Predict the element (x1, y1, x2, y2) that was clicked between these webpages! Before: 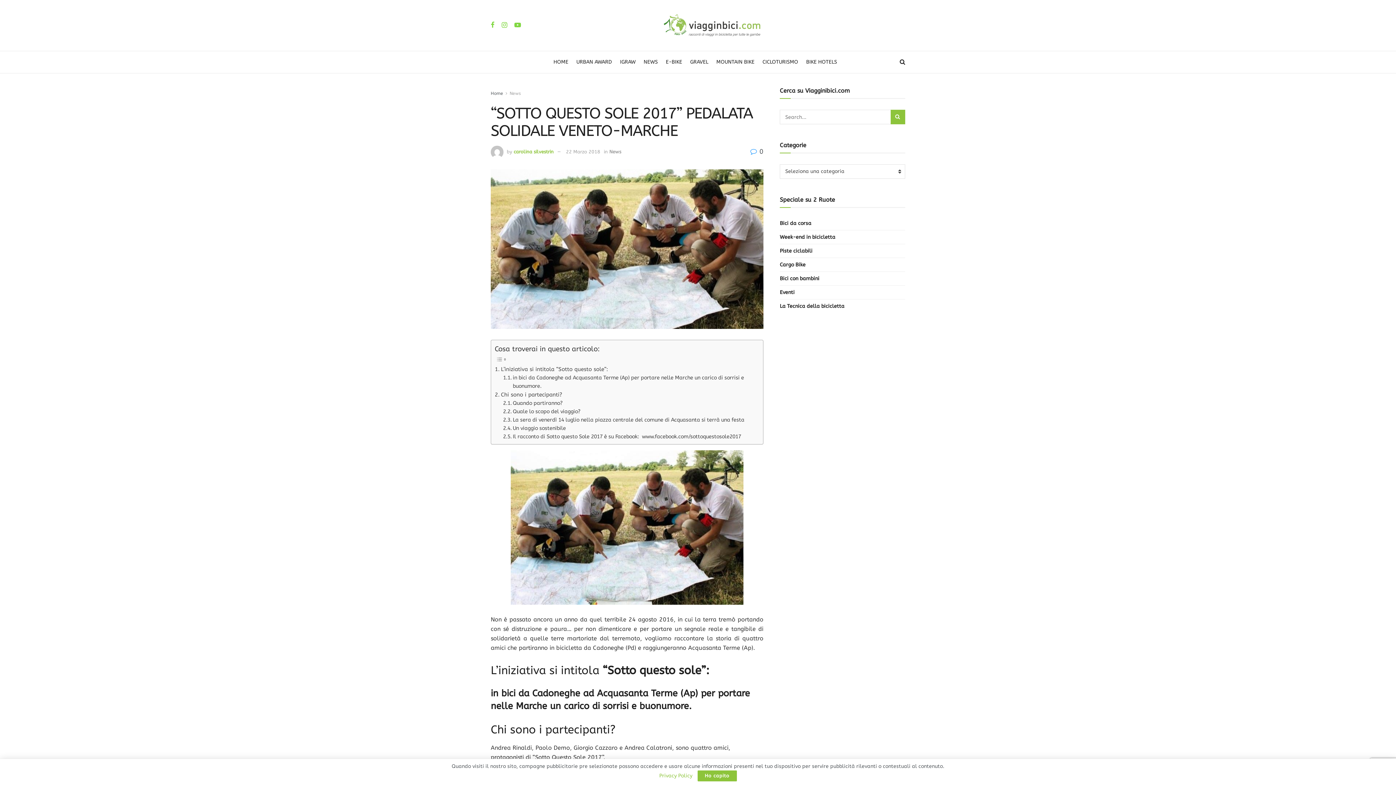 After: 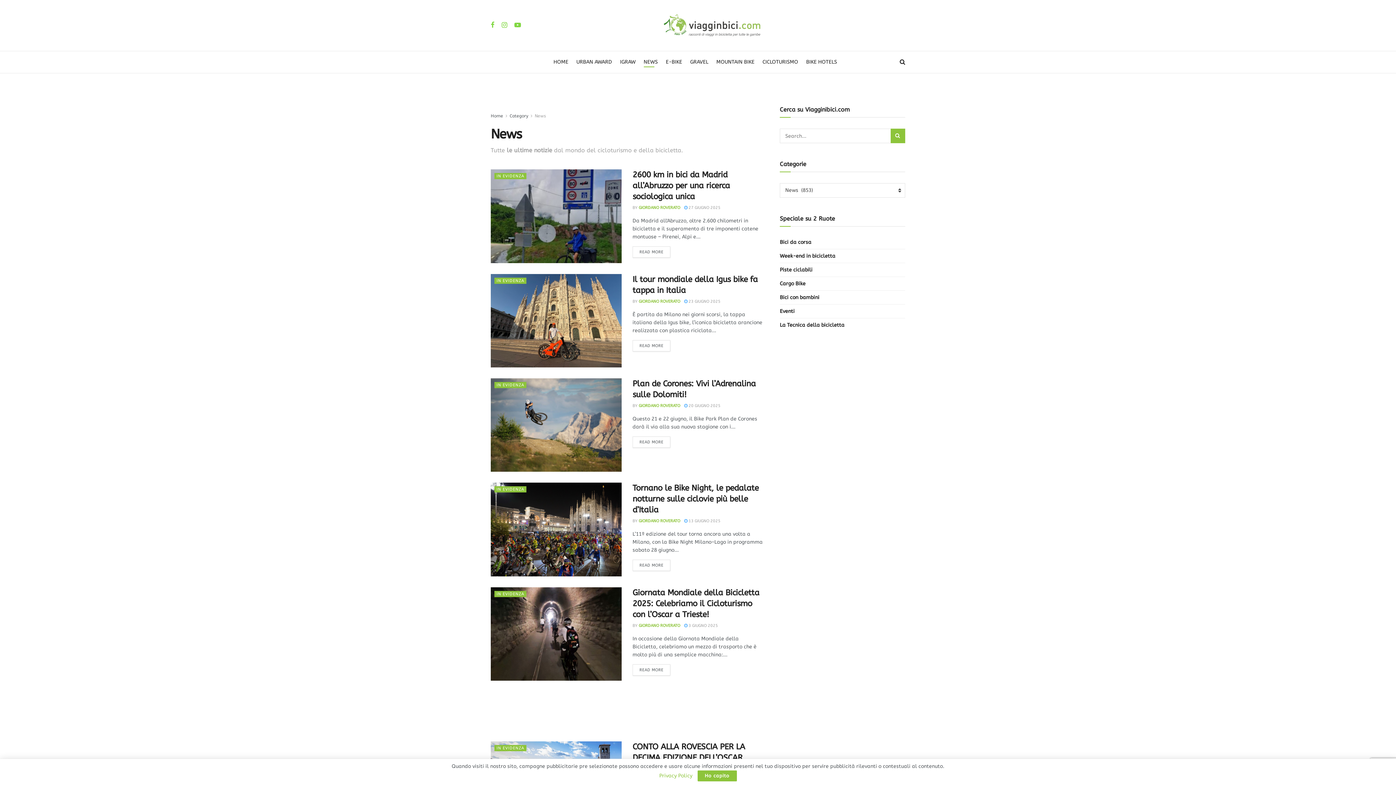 Action: label: NEWS bbox: (643, 56, 658, 67)